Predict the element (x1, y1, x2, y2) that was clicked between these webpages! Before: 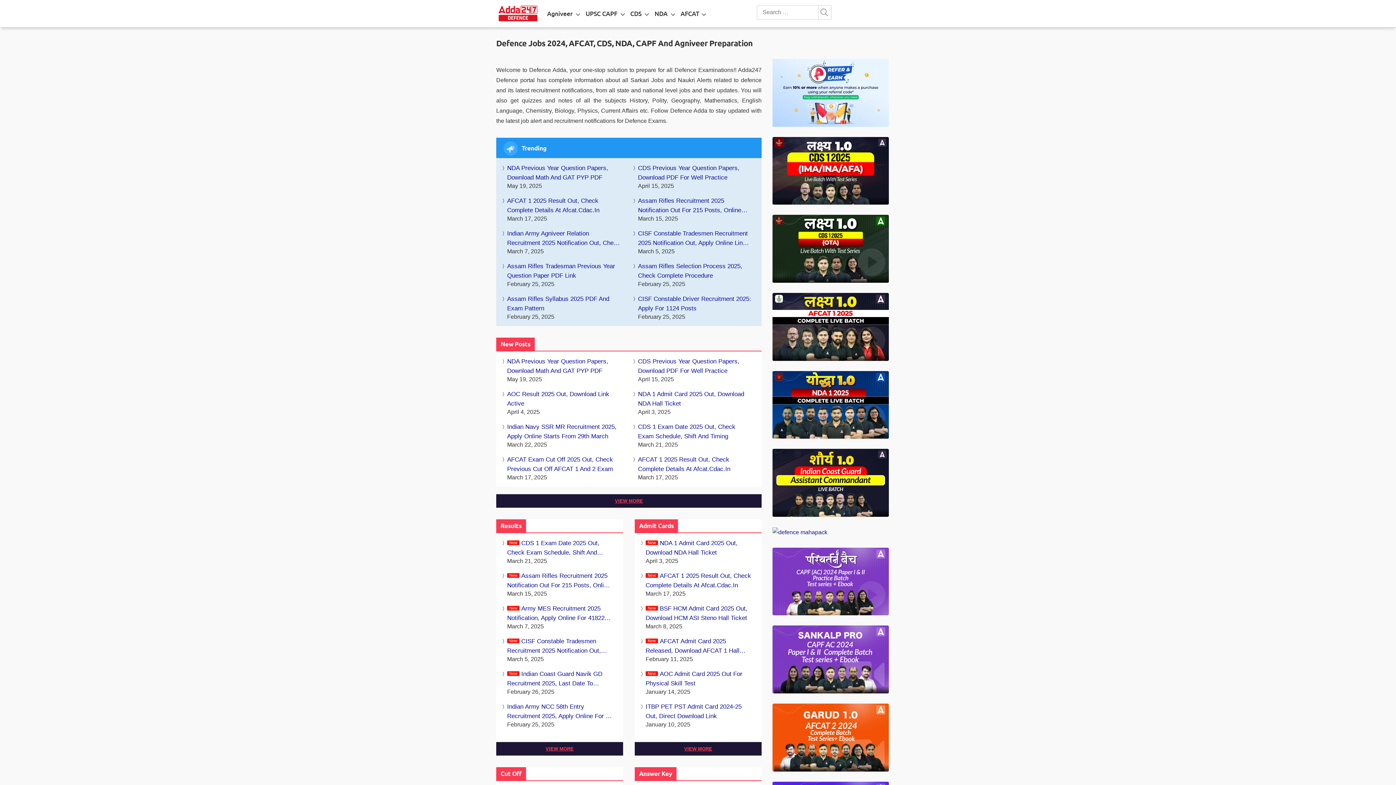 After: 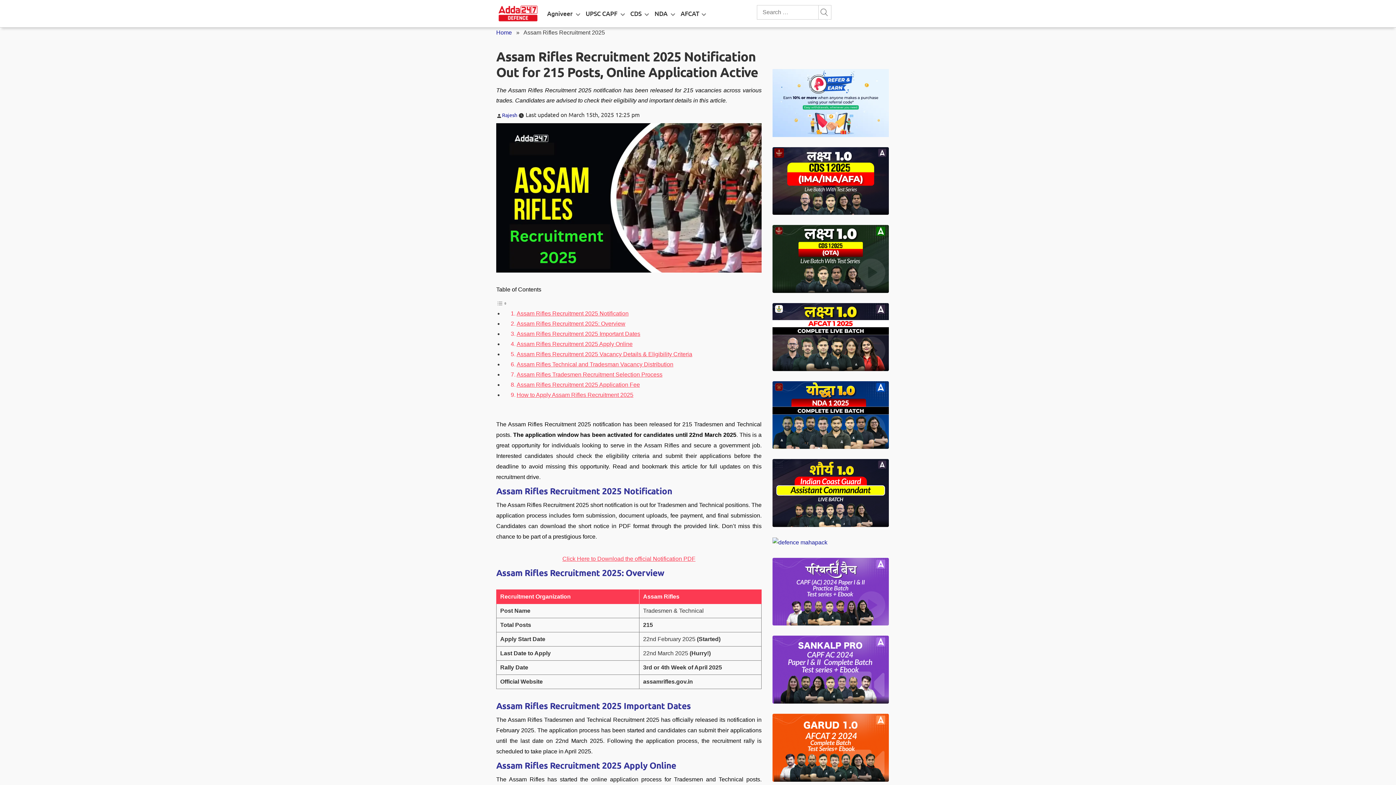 Action: bbox: (507, 571, 613, 590) label: Assam Rifles Recruitment 2025 Notification Out For 215 Posts, Online Application Active